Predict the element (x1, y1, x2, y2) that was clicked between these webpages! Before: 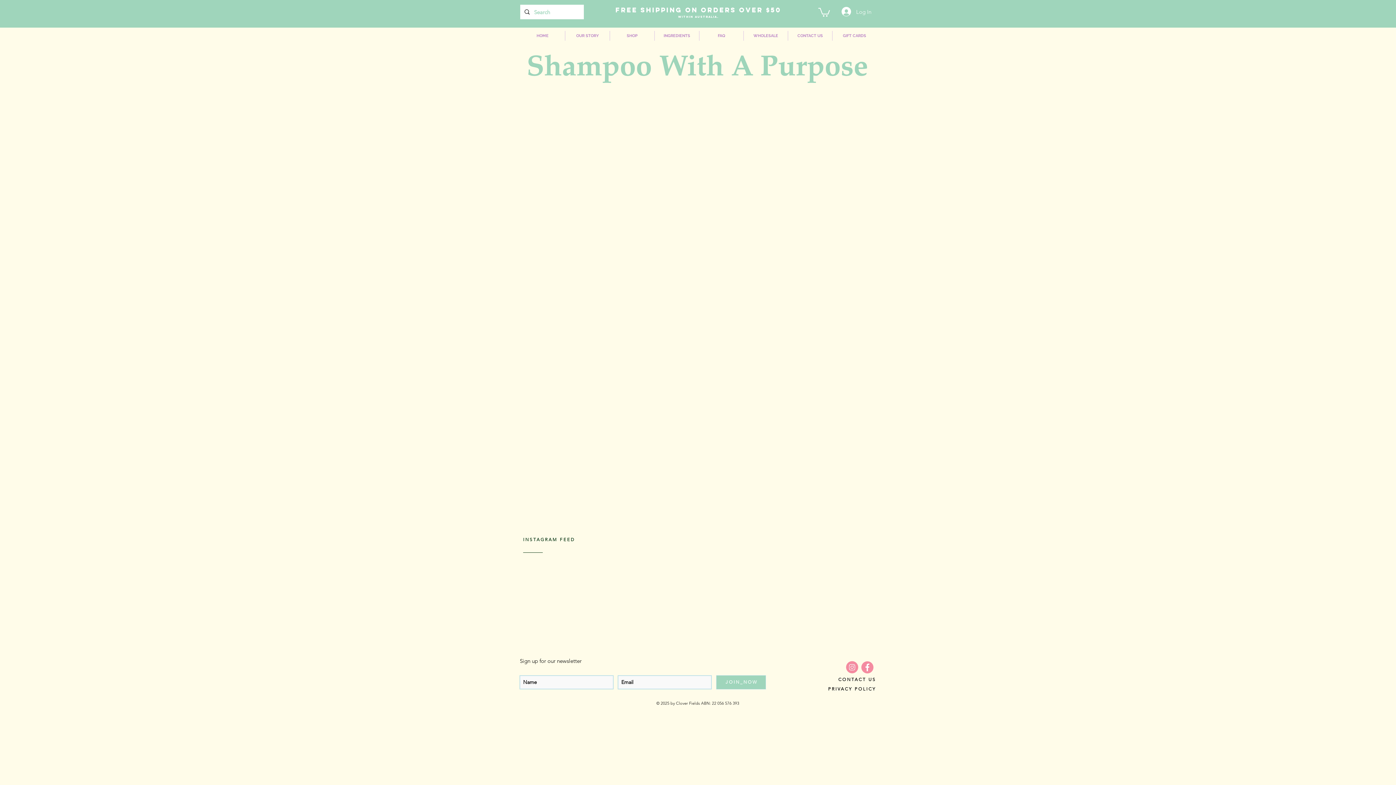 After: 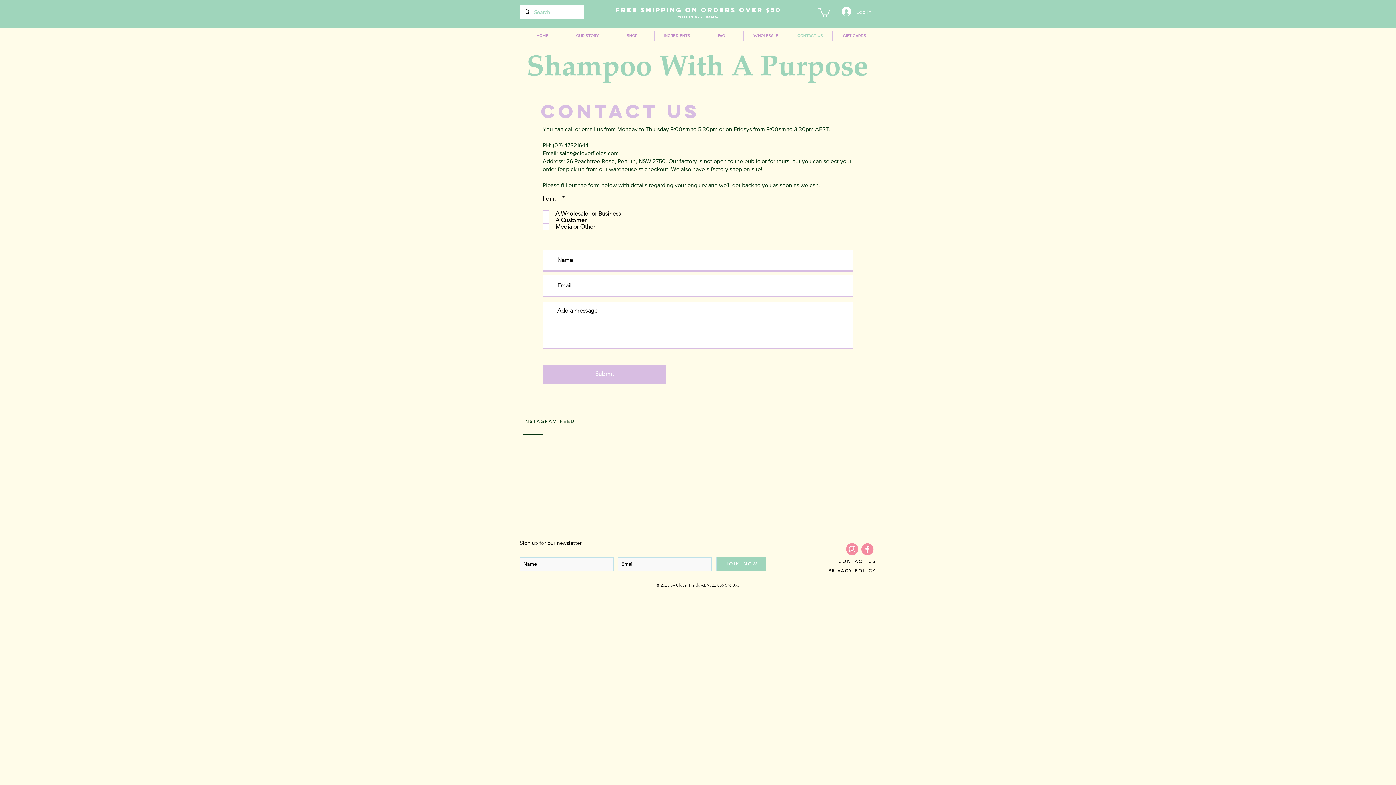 Action: bbox: (788, 30, 832, 40) label: CONTACT US